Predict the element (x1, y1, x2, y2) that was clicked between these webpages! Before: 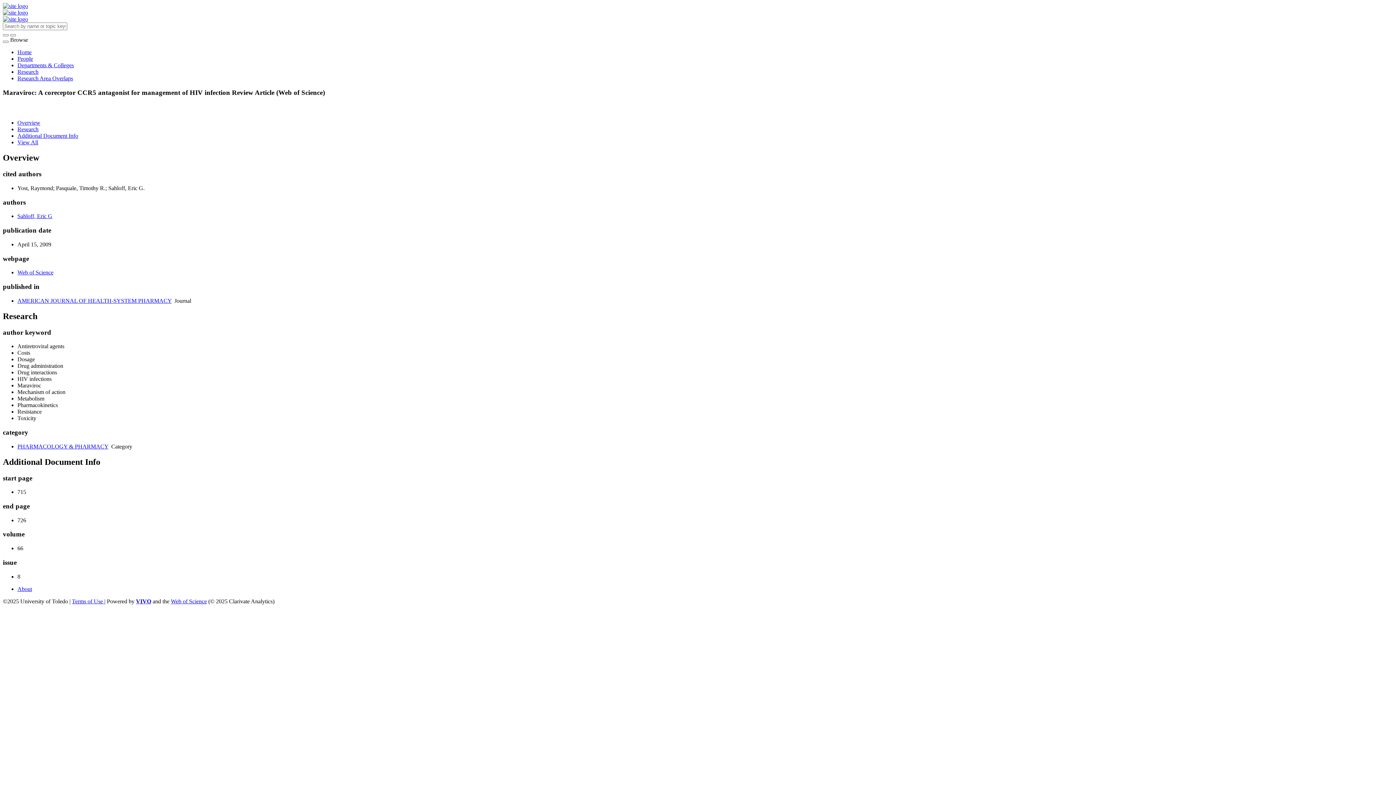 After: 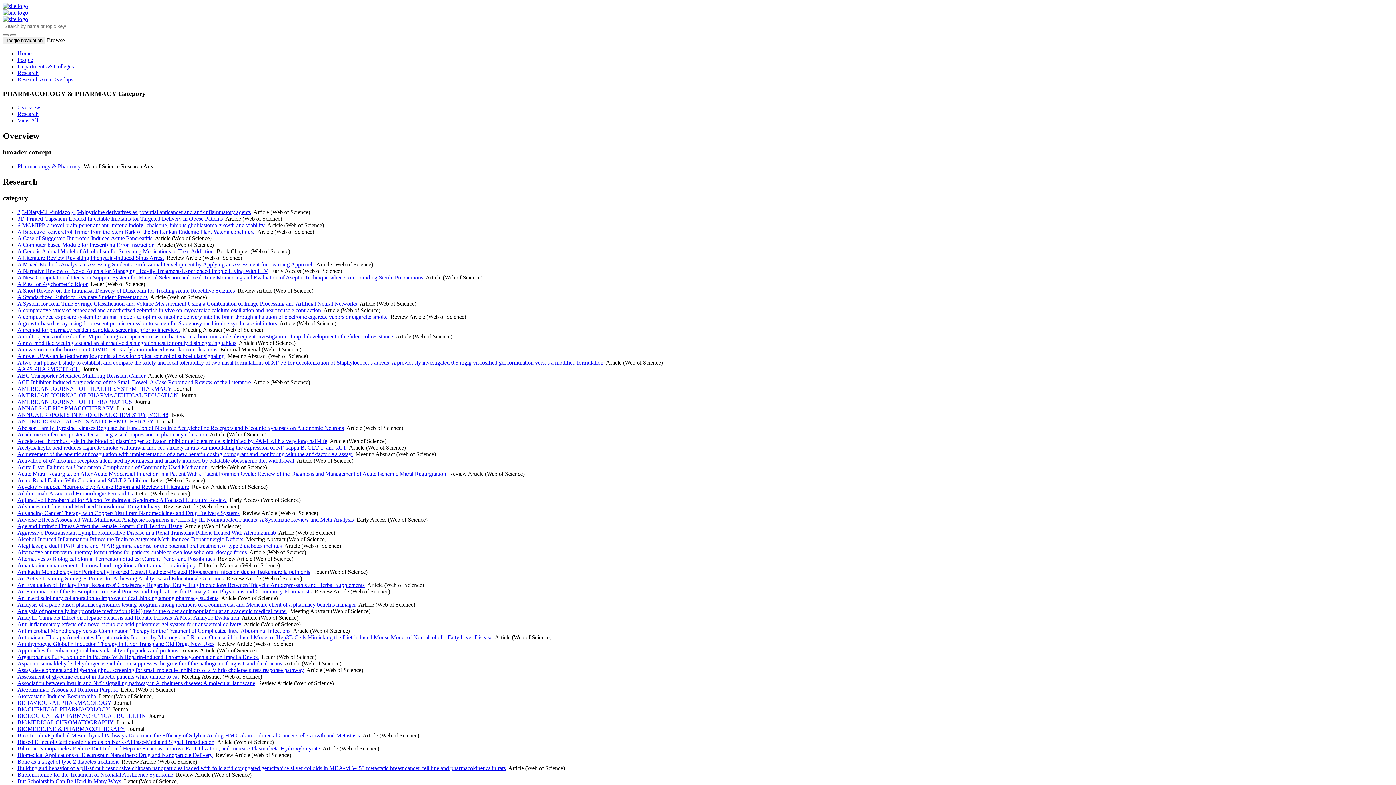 Action: bbox: (17, 443, 108, 449) label: PHARMACOLOGY & PHARMACY